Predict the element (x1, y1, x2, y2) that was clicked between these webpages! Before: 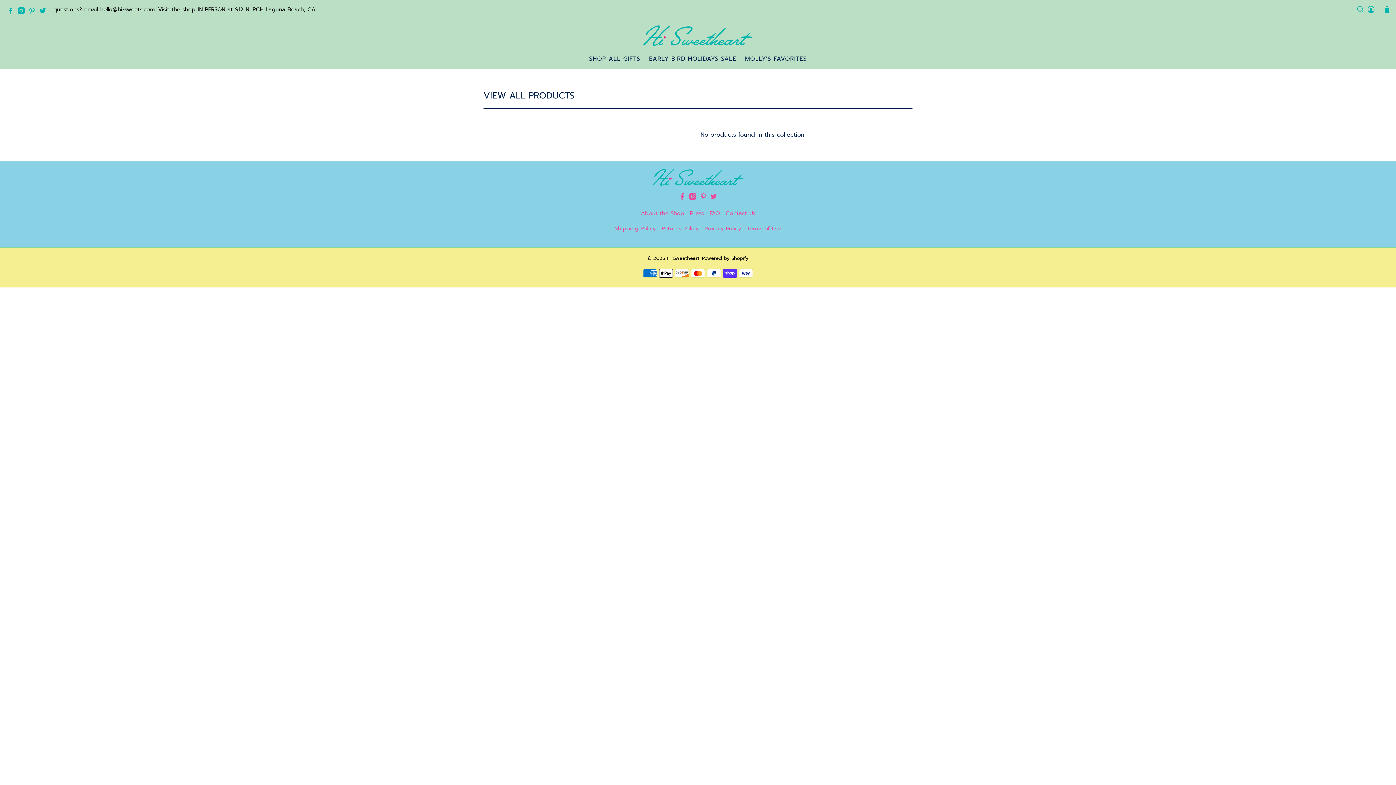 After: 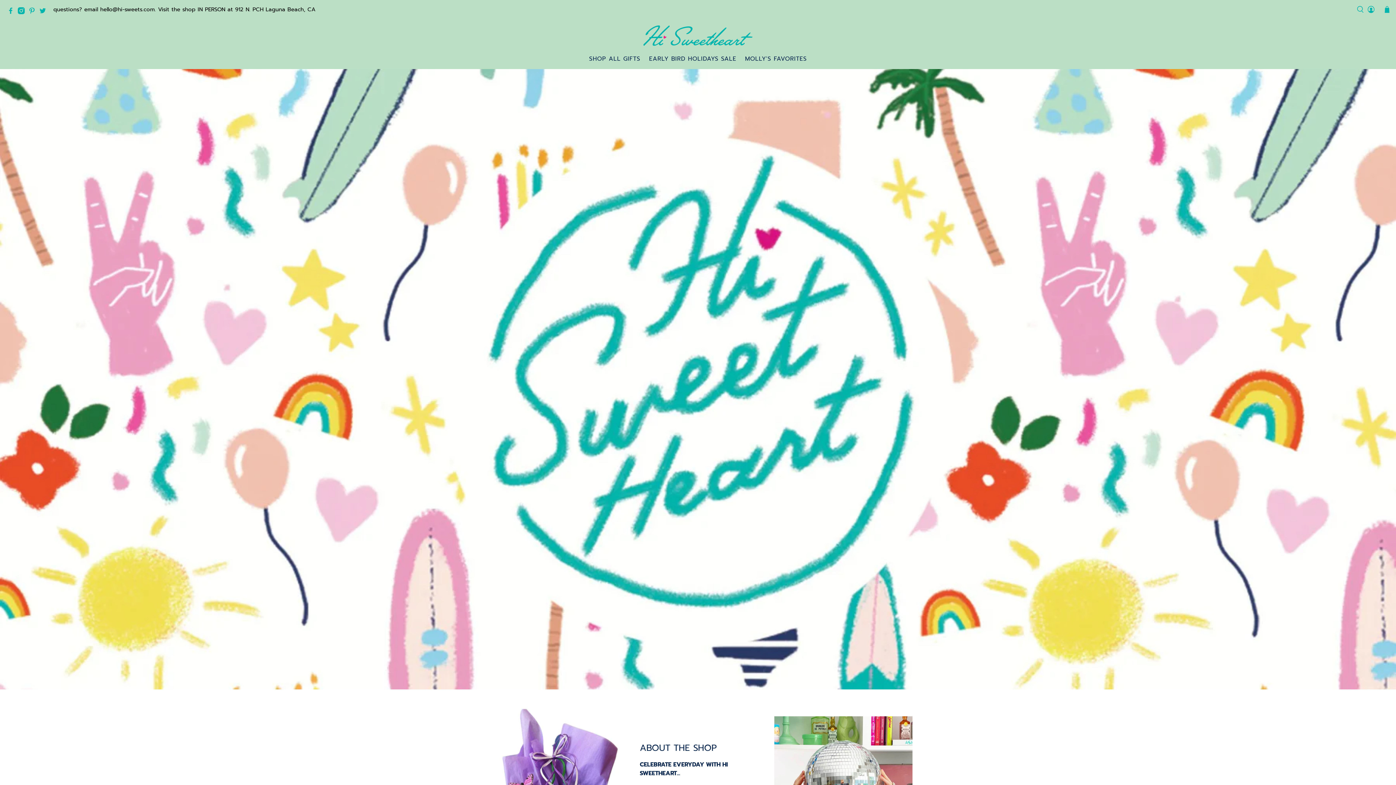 Action: label: Hi Sweetheart bbox: (667, 254, 699, 262)